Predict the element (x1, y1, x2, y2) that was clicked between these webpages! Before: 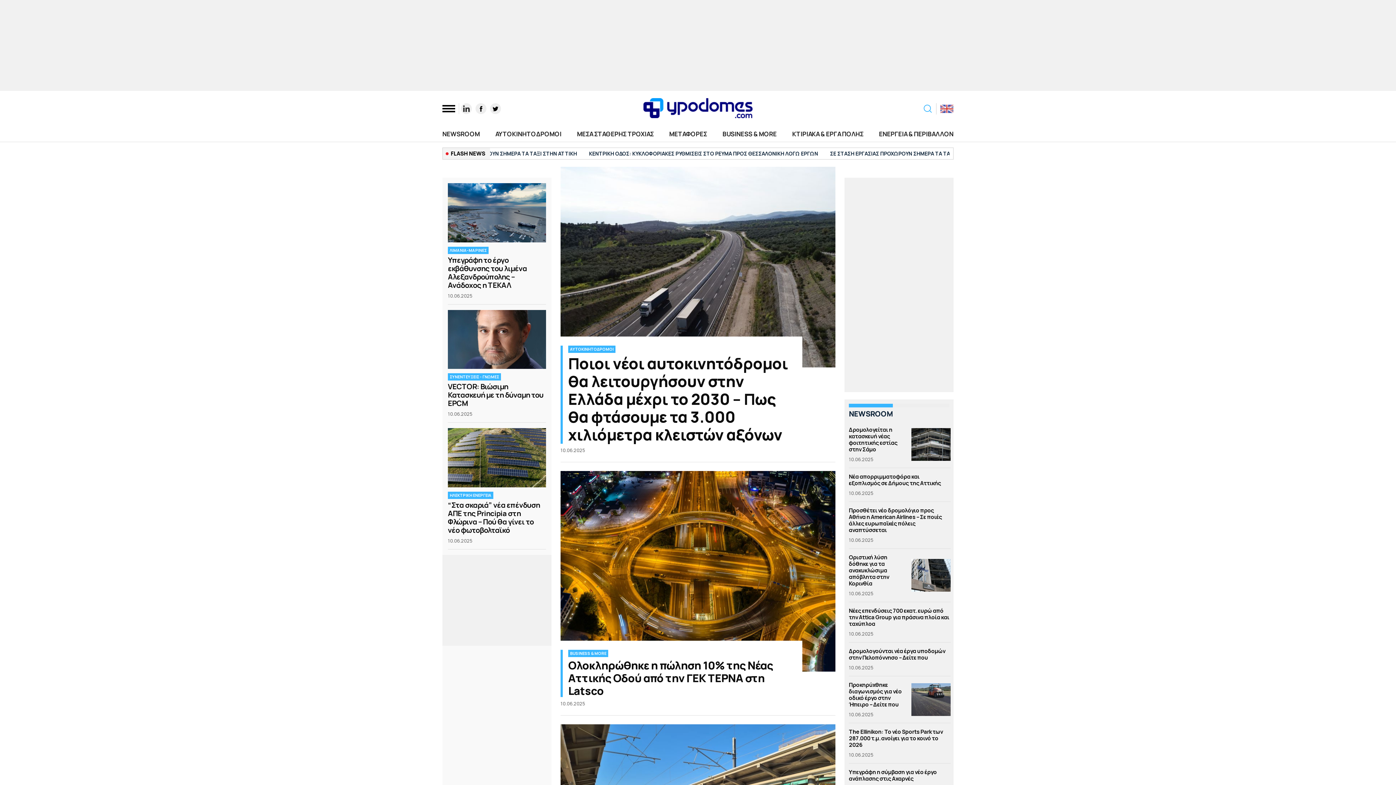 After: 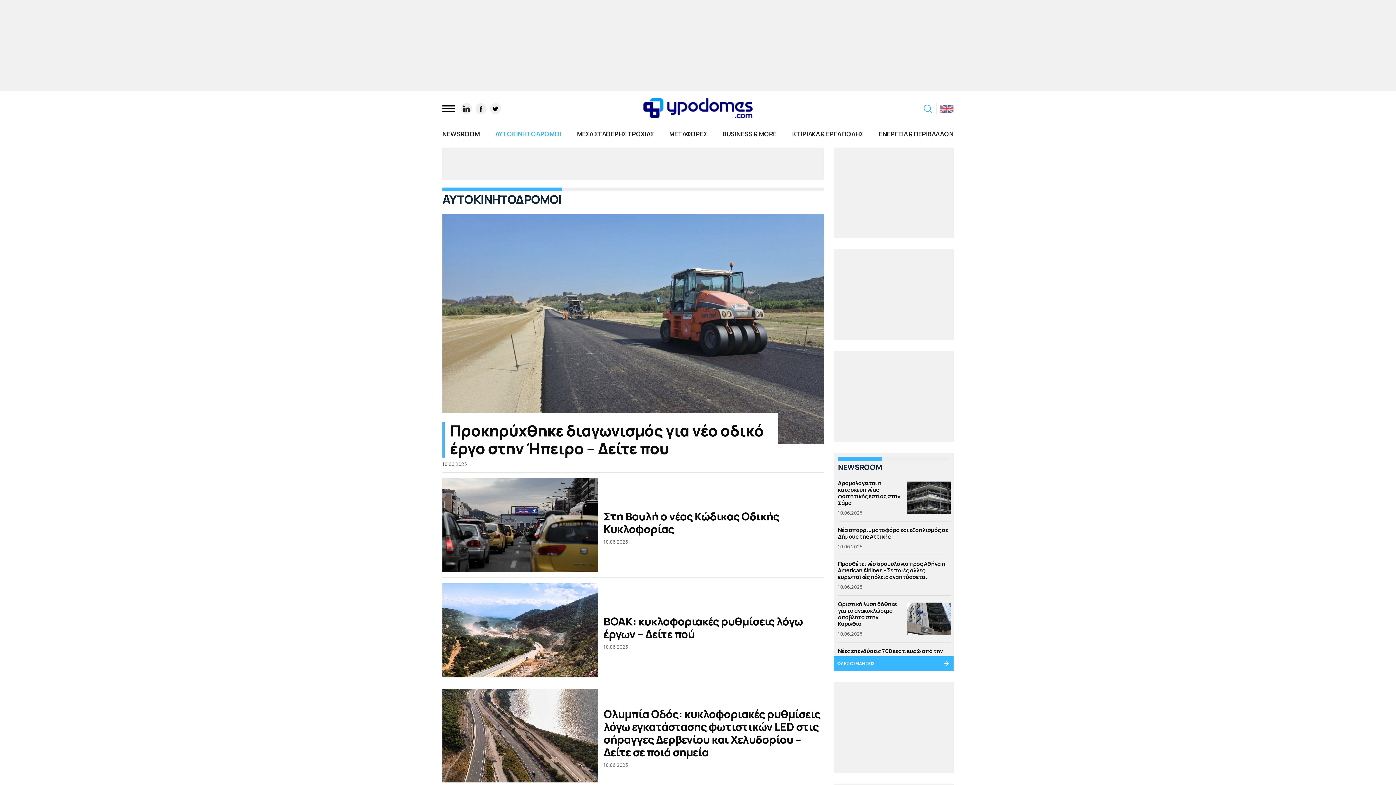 Action: label: ΑΥΤΟΚΙΝΗΤΟΔΡΟΜΟΙ bbox: (568, 346, 615, 351)